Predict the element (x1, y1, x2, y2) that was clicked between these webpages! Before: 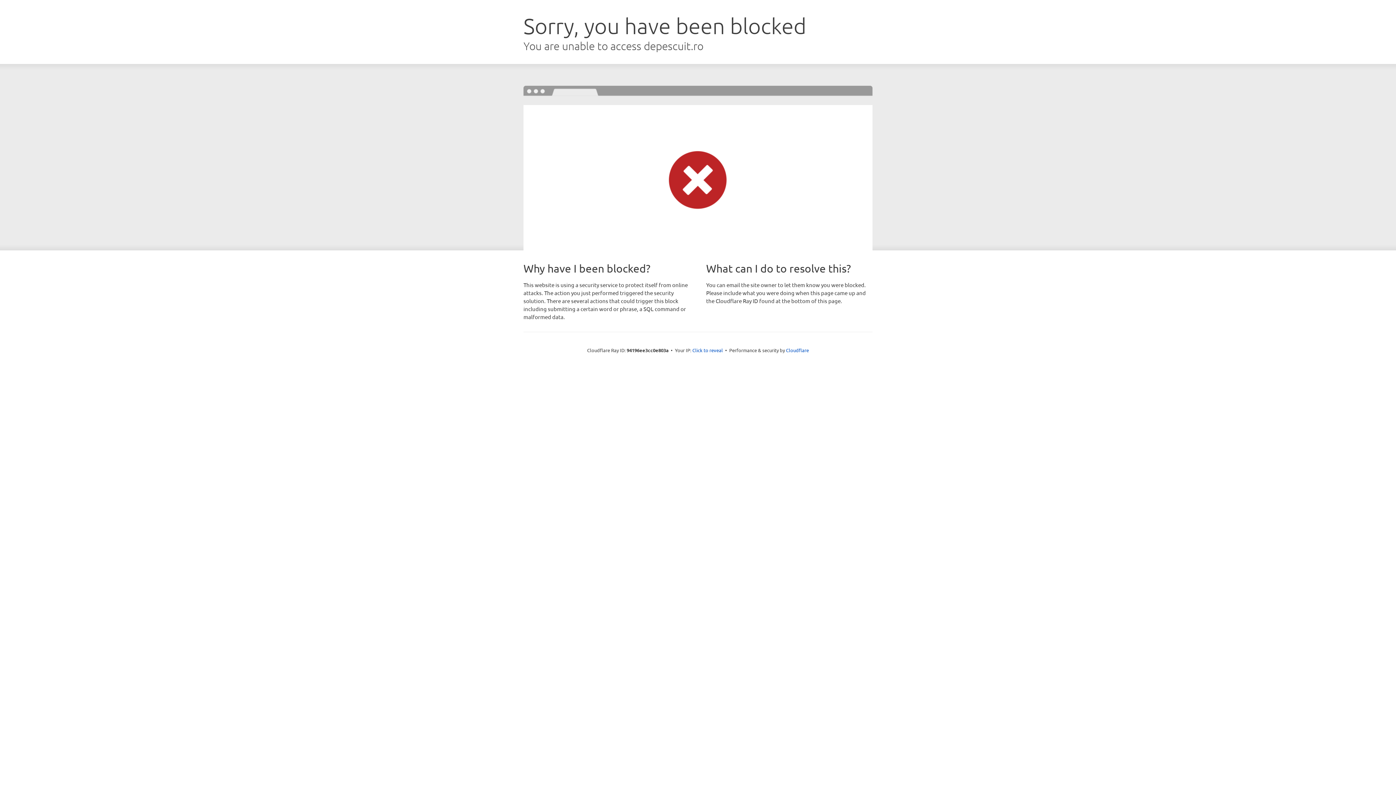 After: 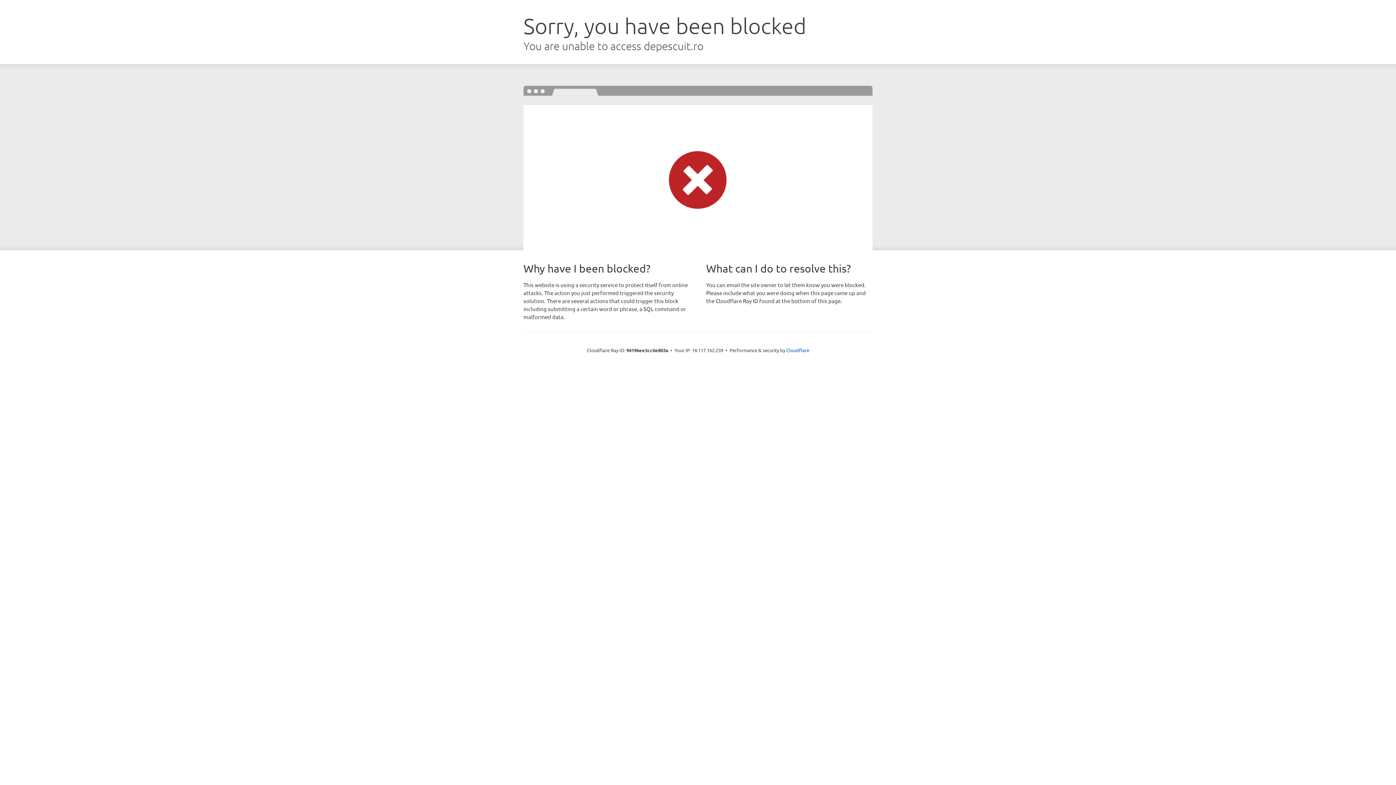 Action: bbox: (692, 346, 723, 353) label: Click to reveal